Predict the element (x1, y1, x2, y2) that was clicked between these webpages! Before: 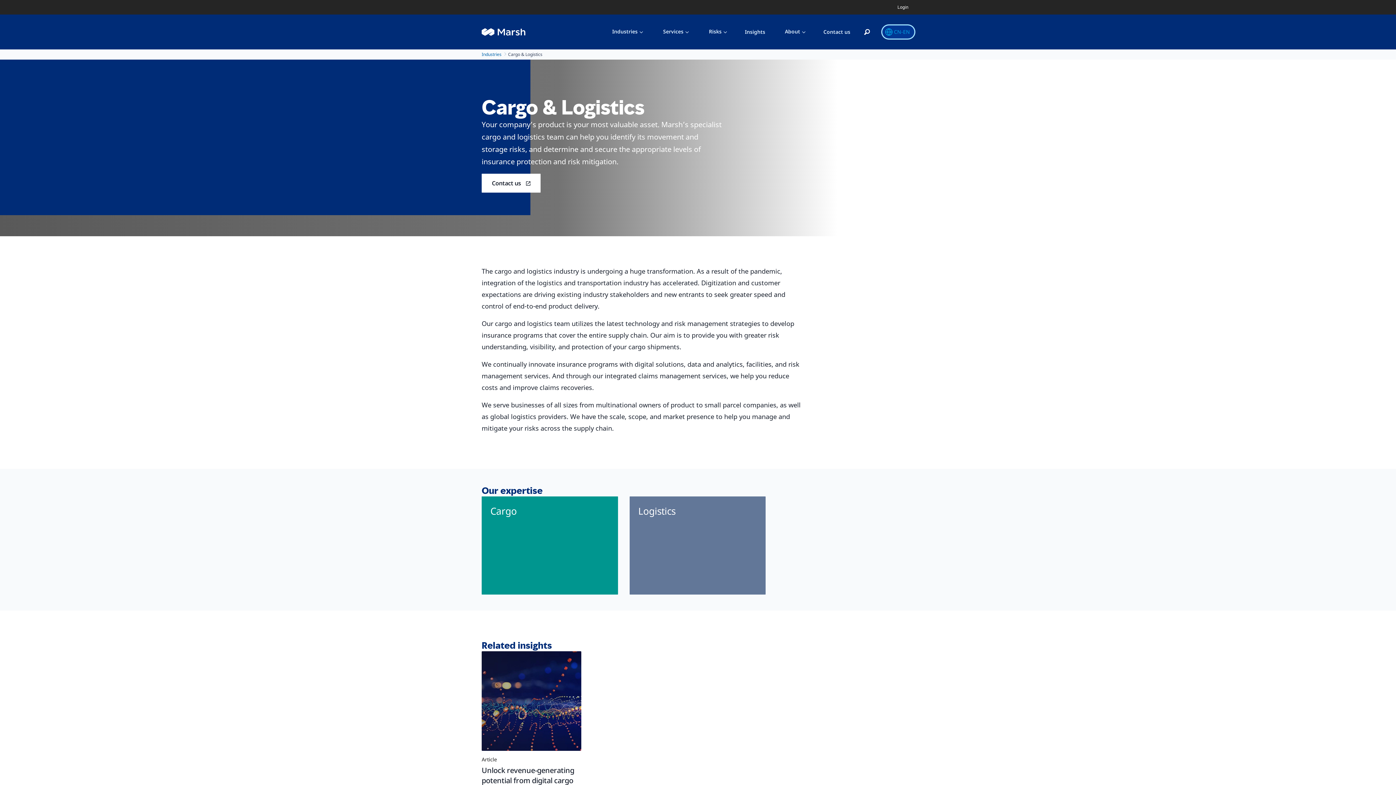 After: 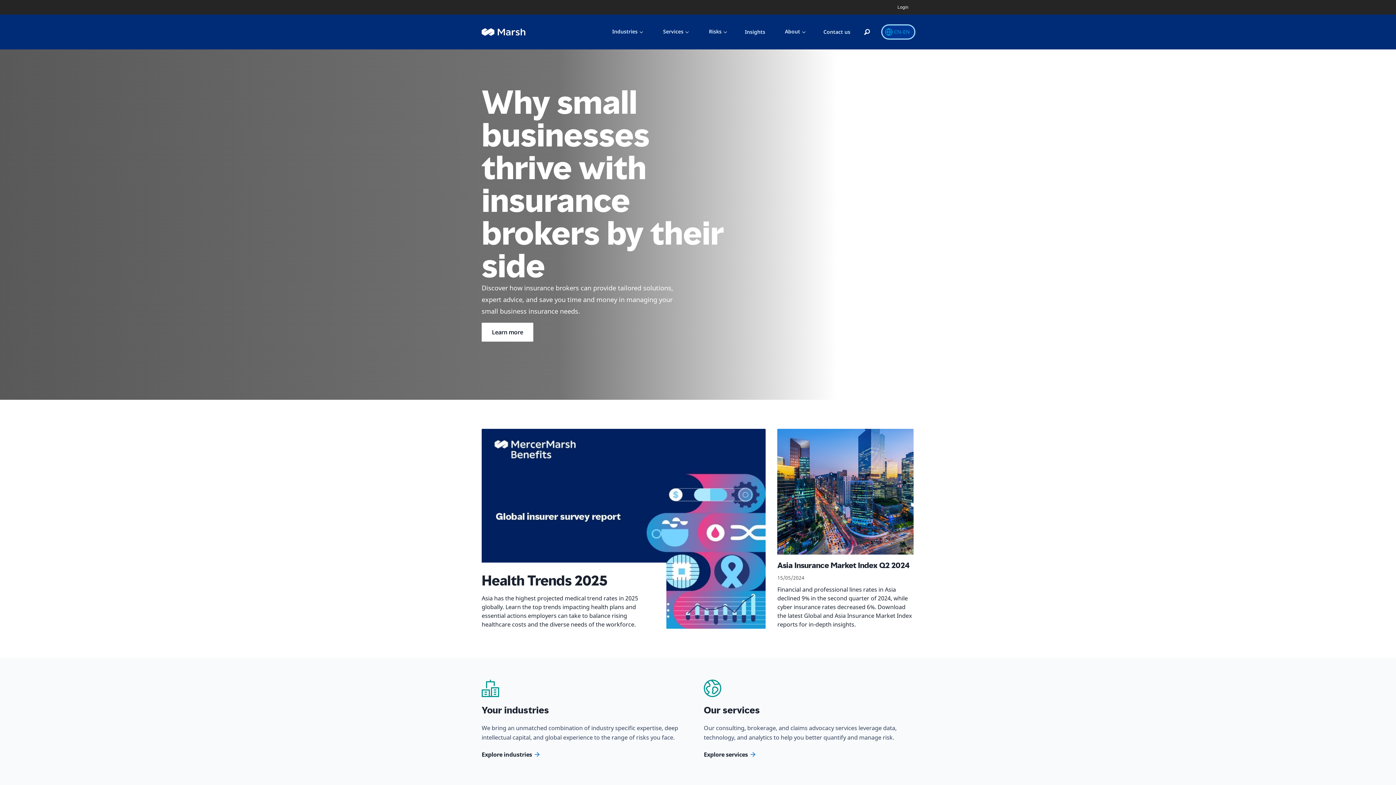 Action: bbox: (481, 21, 525, 42)